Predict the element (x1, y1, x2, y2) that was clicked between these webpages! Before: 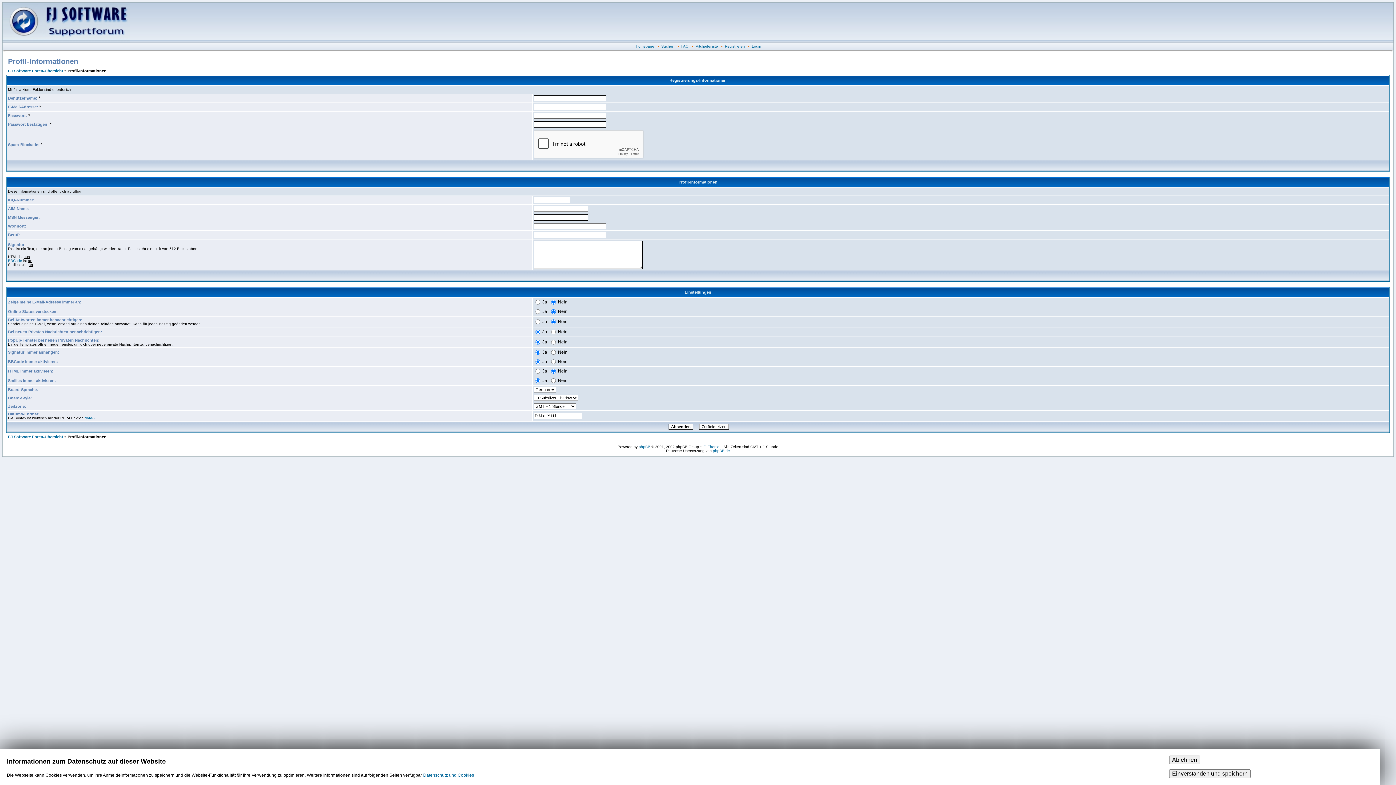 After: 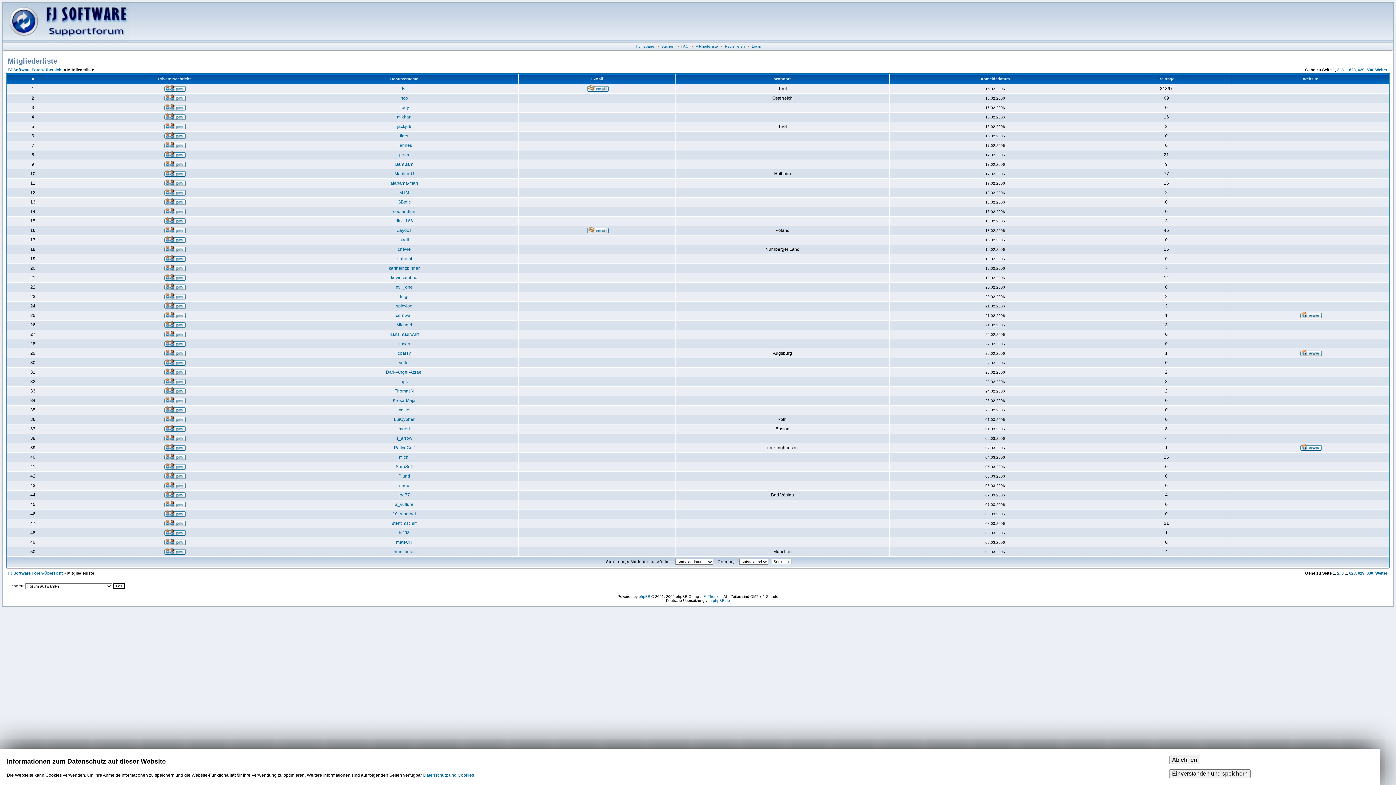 Action: bbox: (695, 44, 718, 48) label: Mitgliederliste